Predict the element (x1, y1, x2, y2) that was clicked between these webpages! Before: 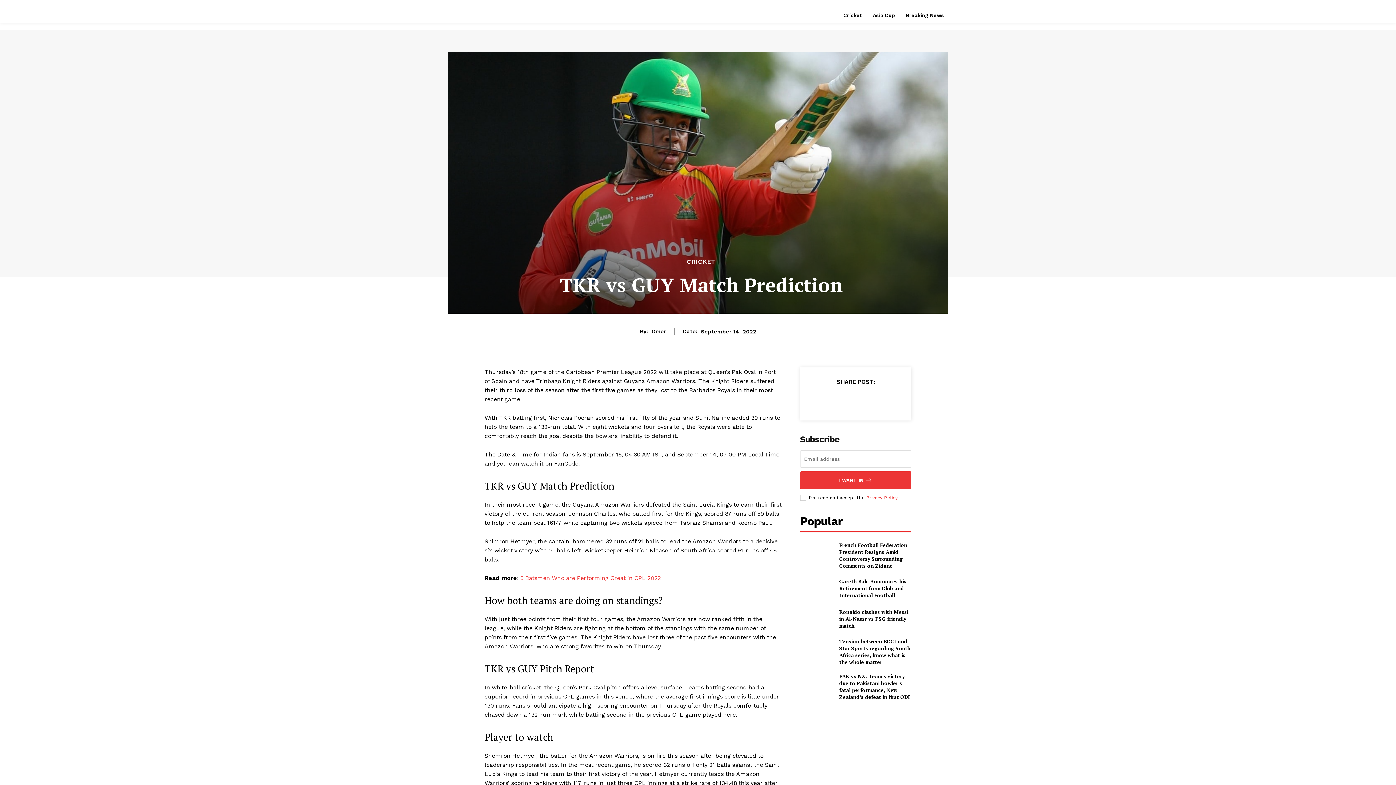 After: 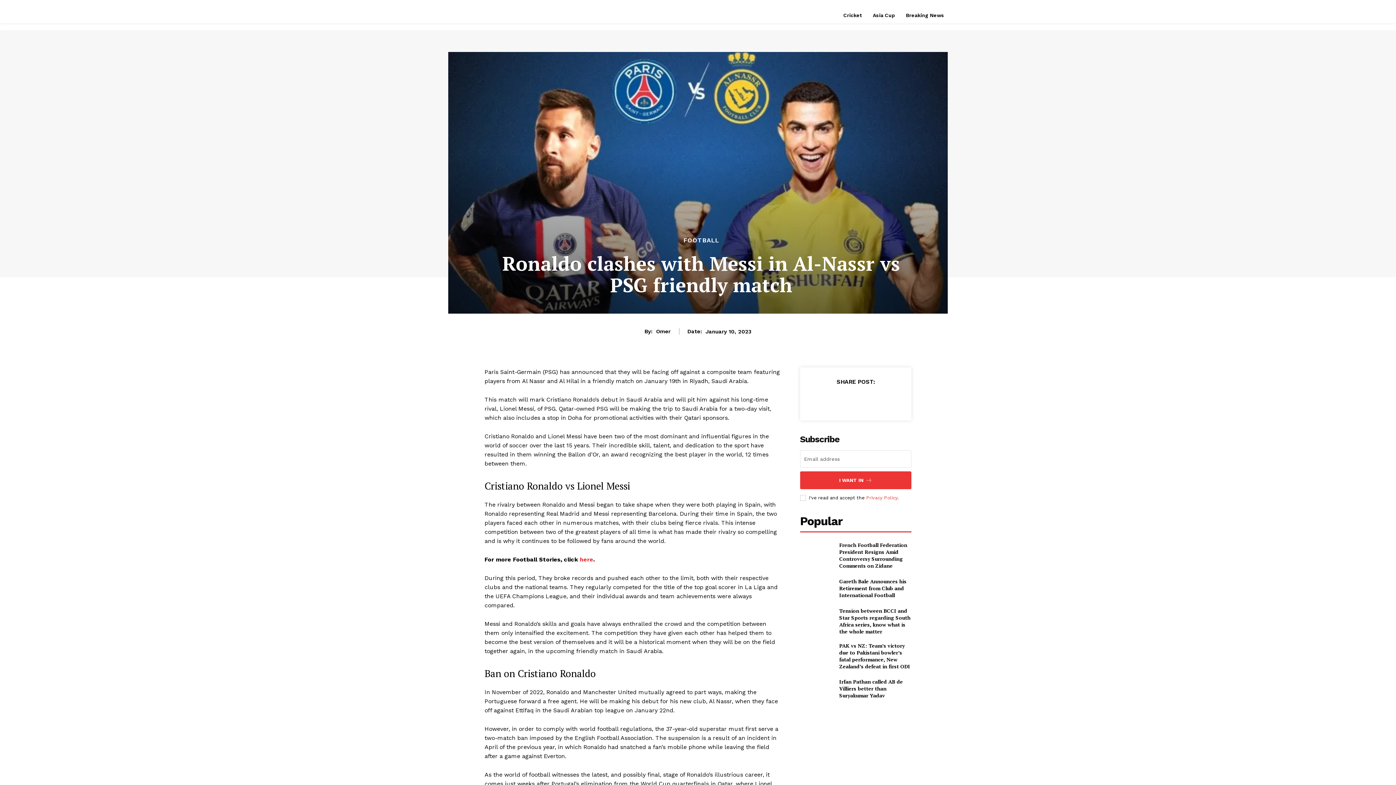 Action: label: Ronaldo clashes with Messi in Al-Nassr vs PSG friendly match bbox: (839, 608, 908, 629)